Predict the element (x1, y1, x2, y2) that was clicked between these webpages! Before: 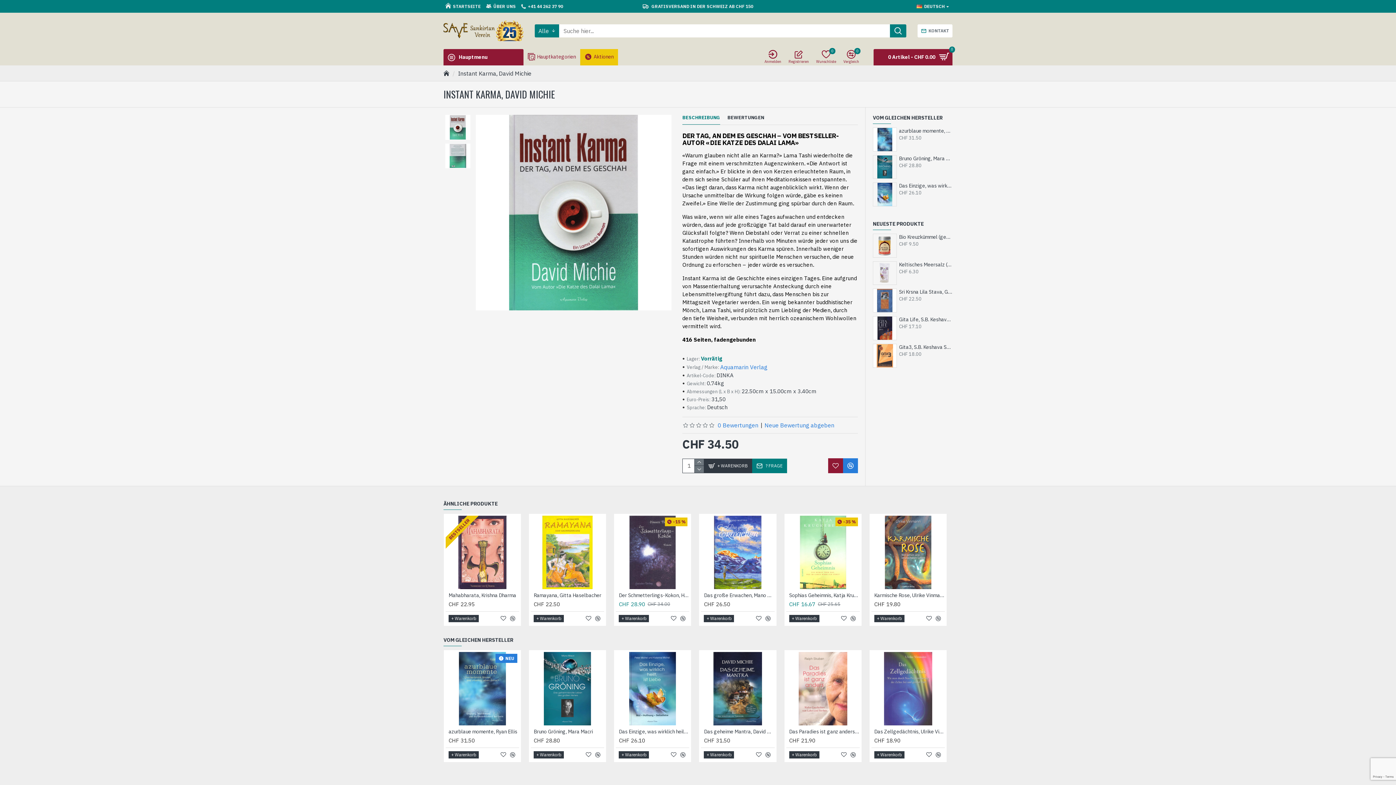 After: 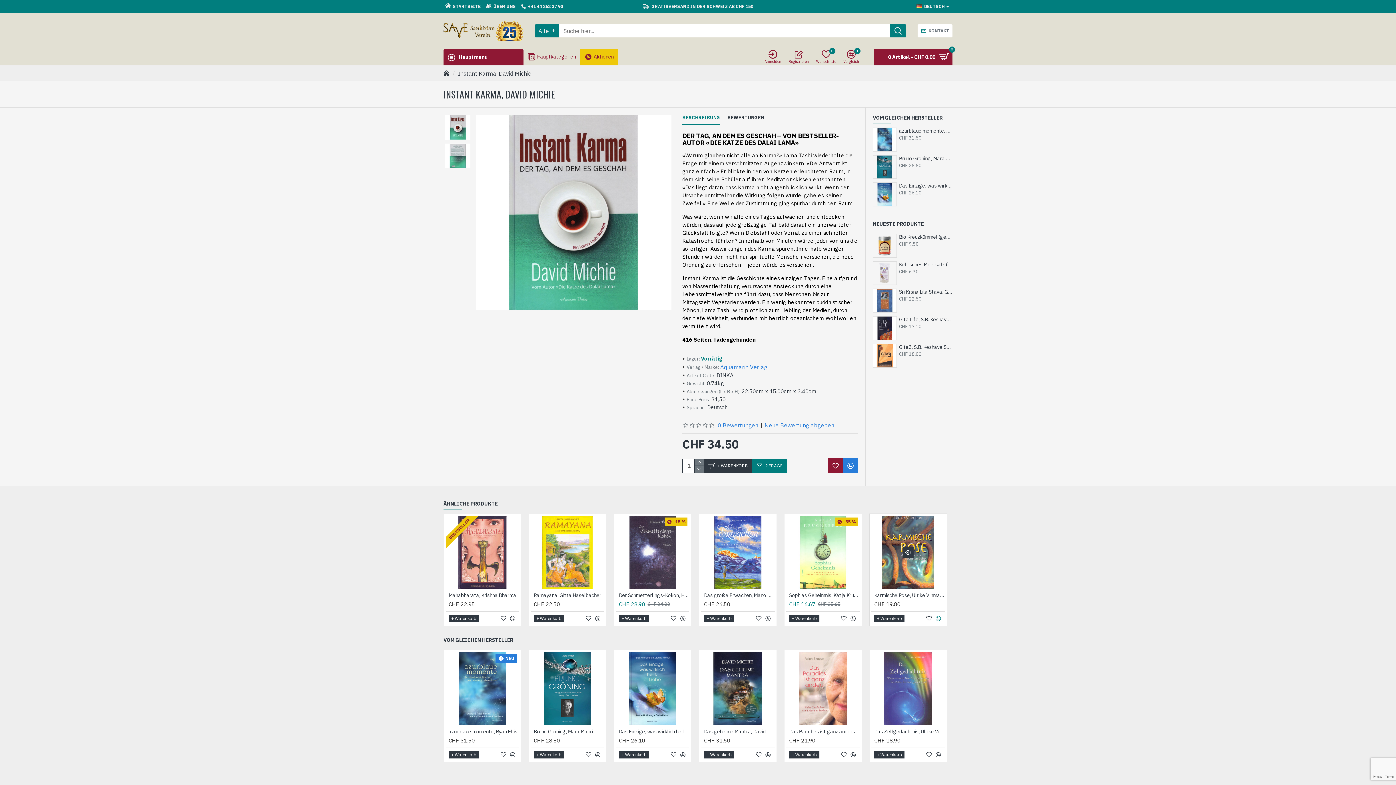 Action: bbox: (934, 615, 942, 622)